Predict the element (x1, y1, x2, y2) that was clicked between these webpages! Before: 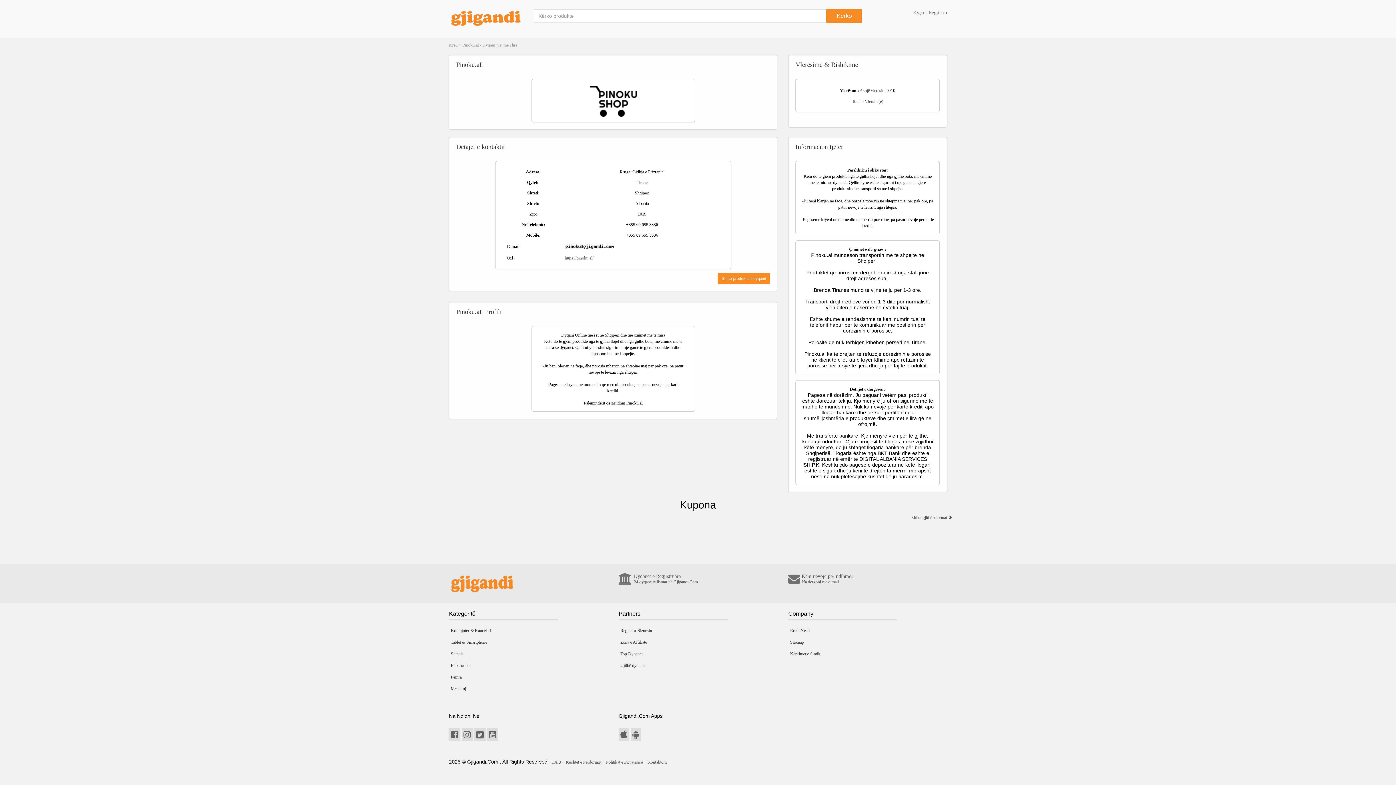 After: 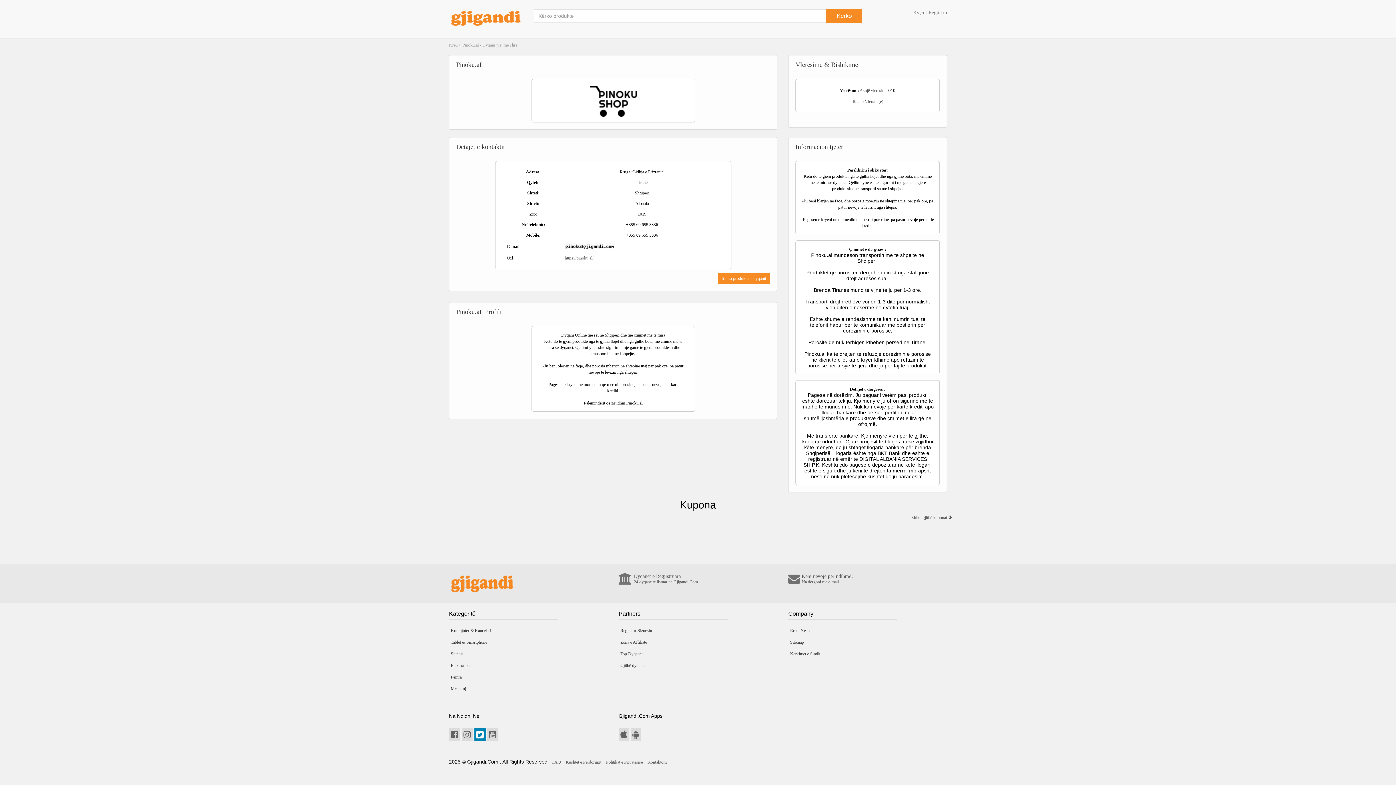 Action: bbox: (474, 734, 485, 739)